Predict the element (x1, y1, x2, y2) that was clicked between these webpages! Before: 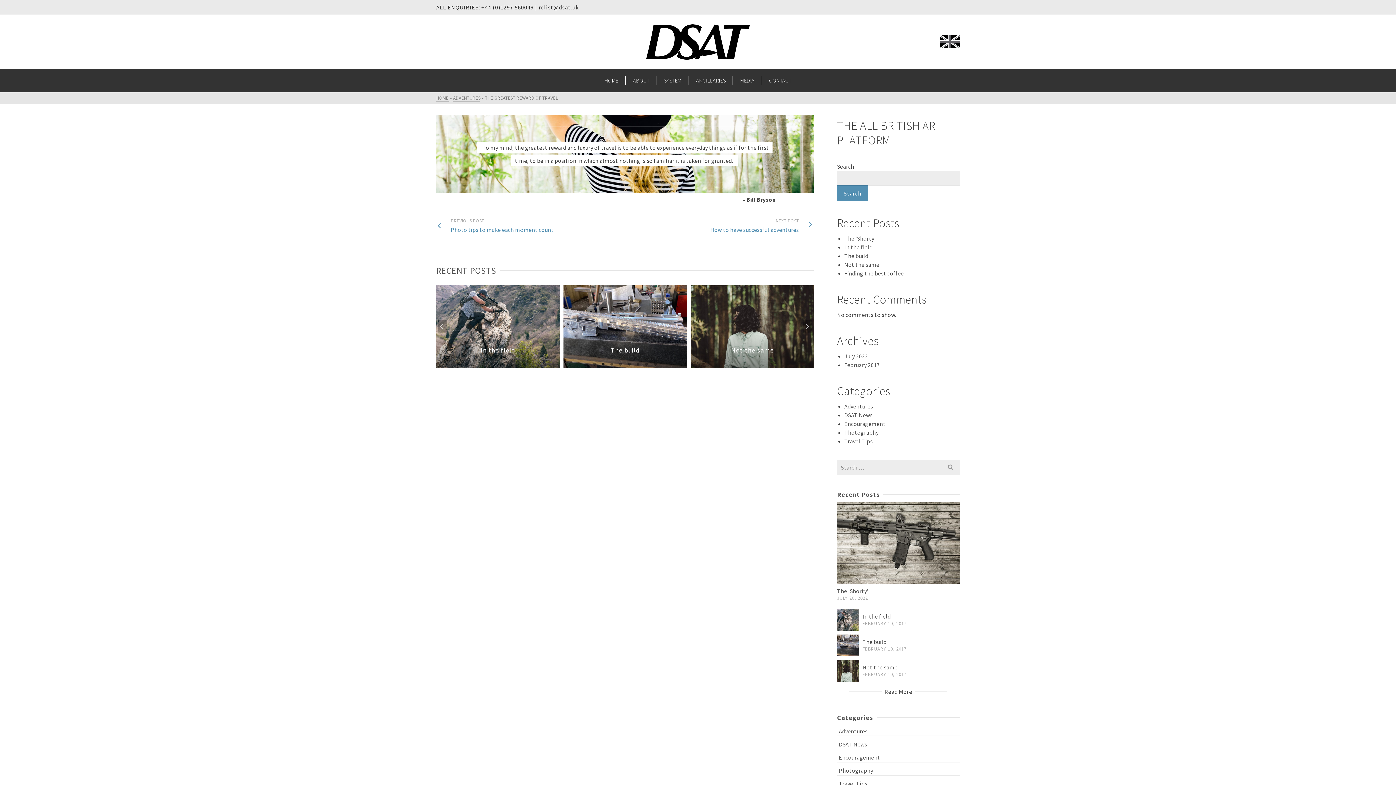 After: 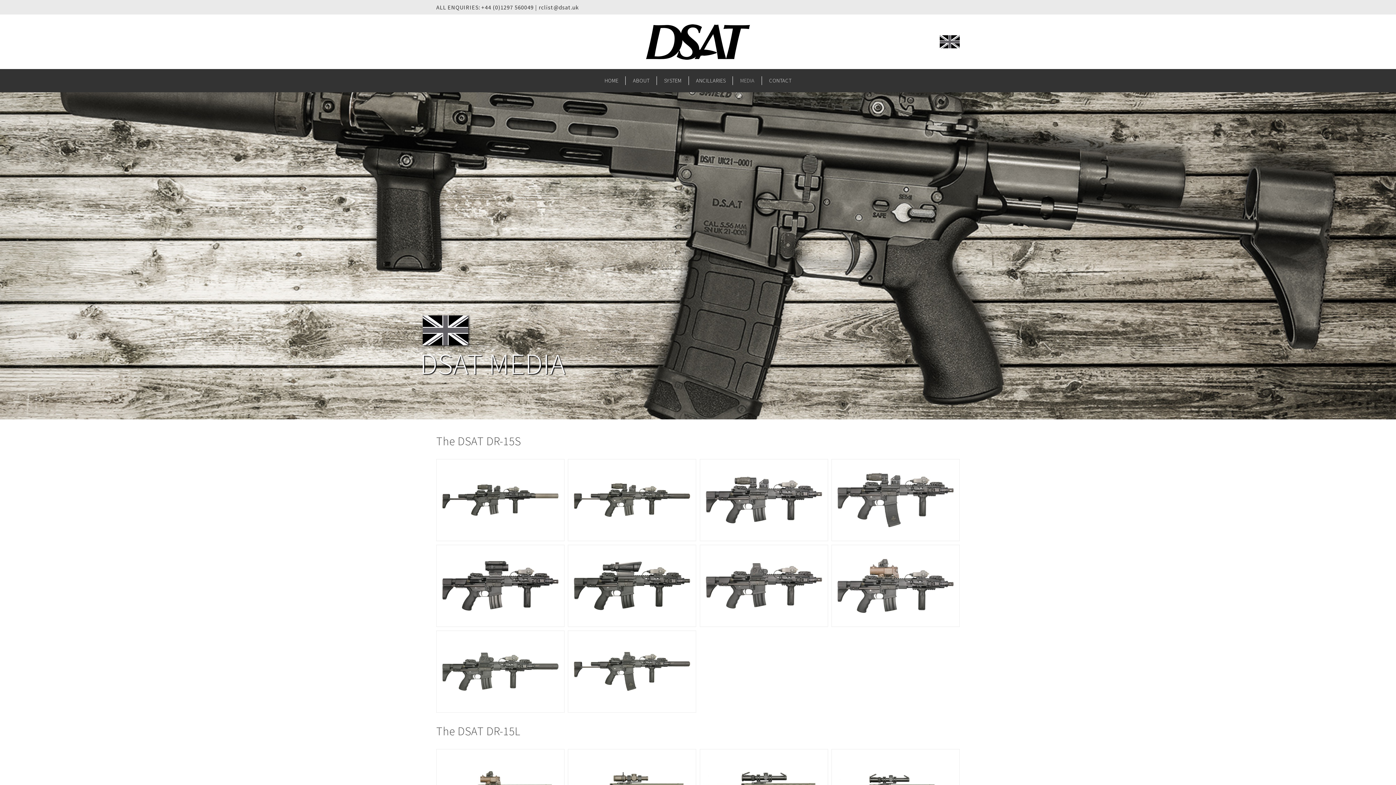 Action: bbox: (733, 69, 762, 92) label: MEDIA